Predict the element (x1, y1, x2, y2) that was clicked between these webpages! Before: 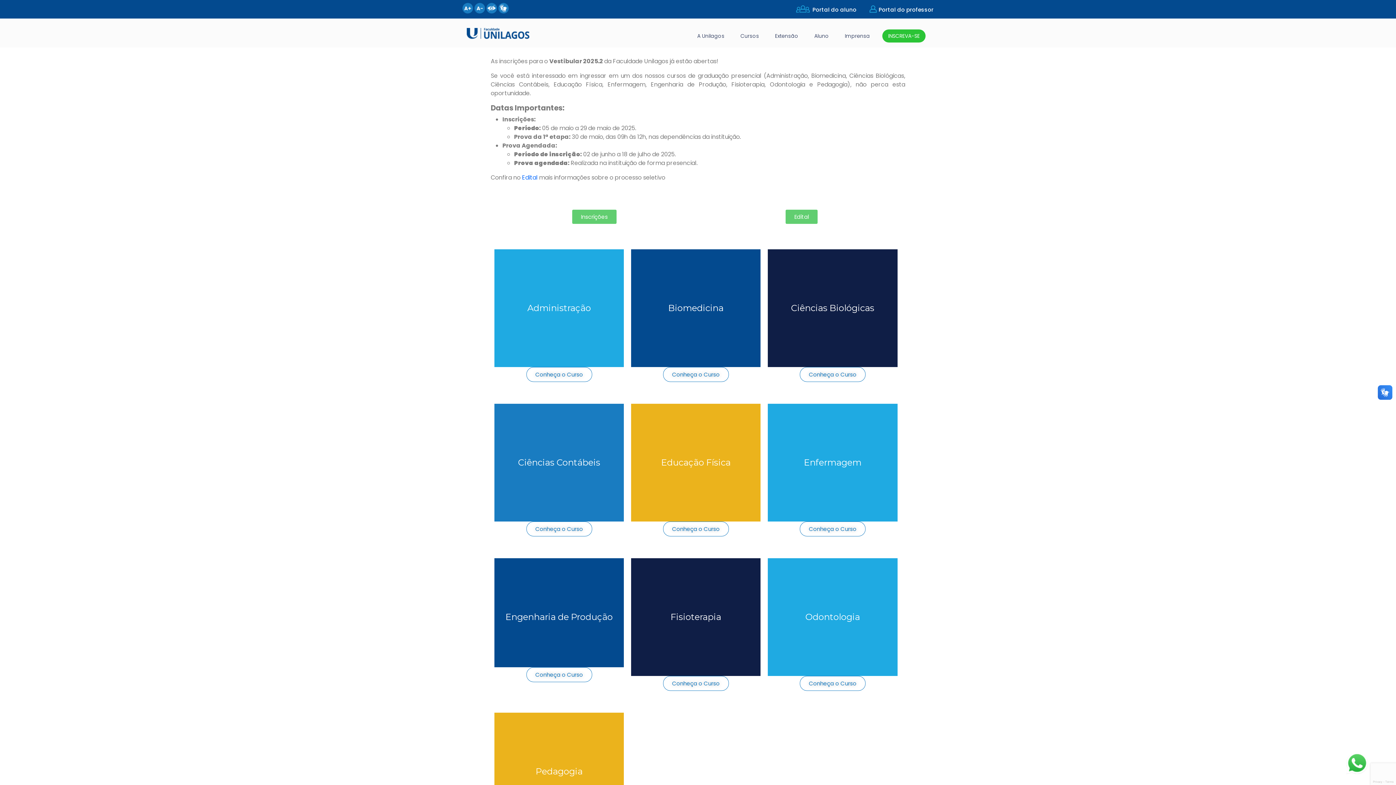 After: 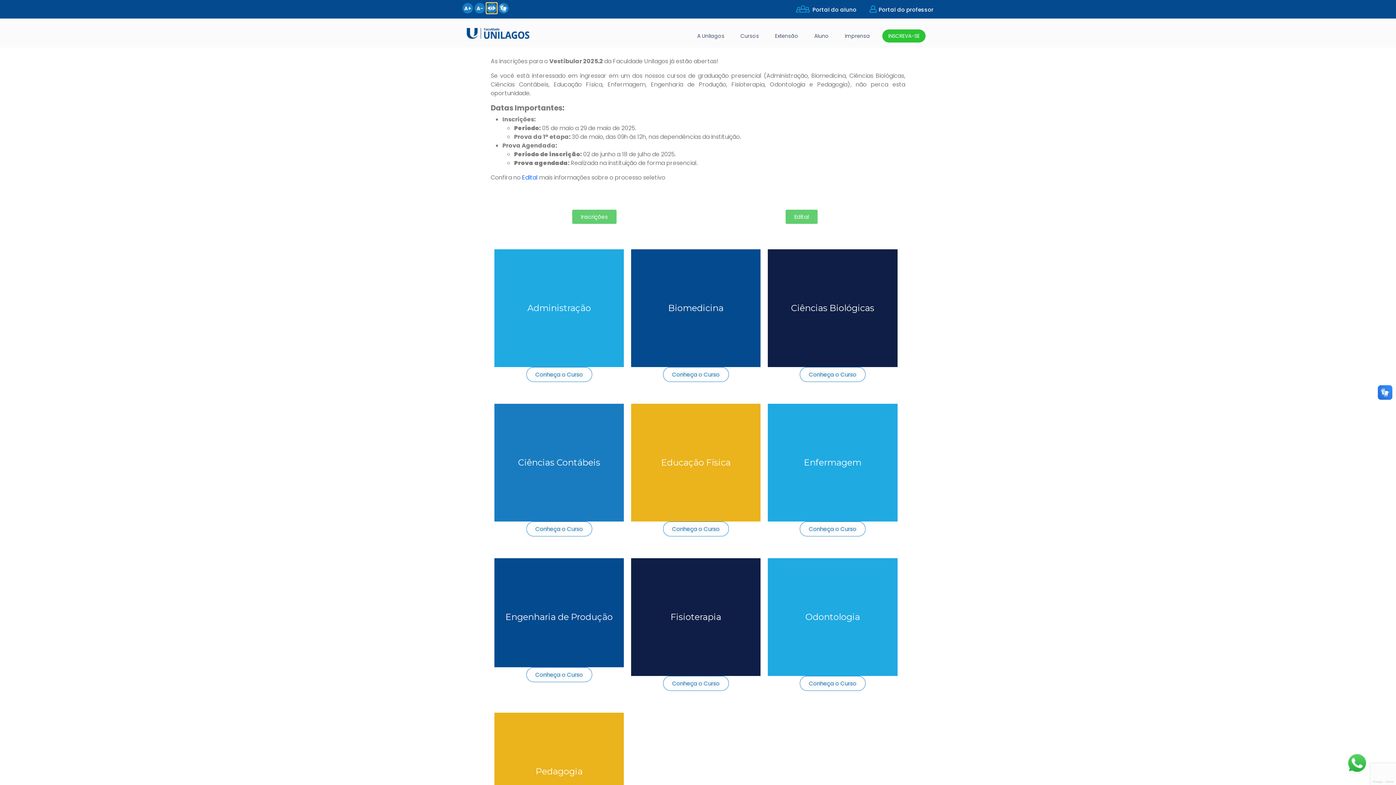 Action: bbox: (486, 2, 497, 13)